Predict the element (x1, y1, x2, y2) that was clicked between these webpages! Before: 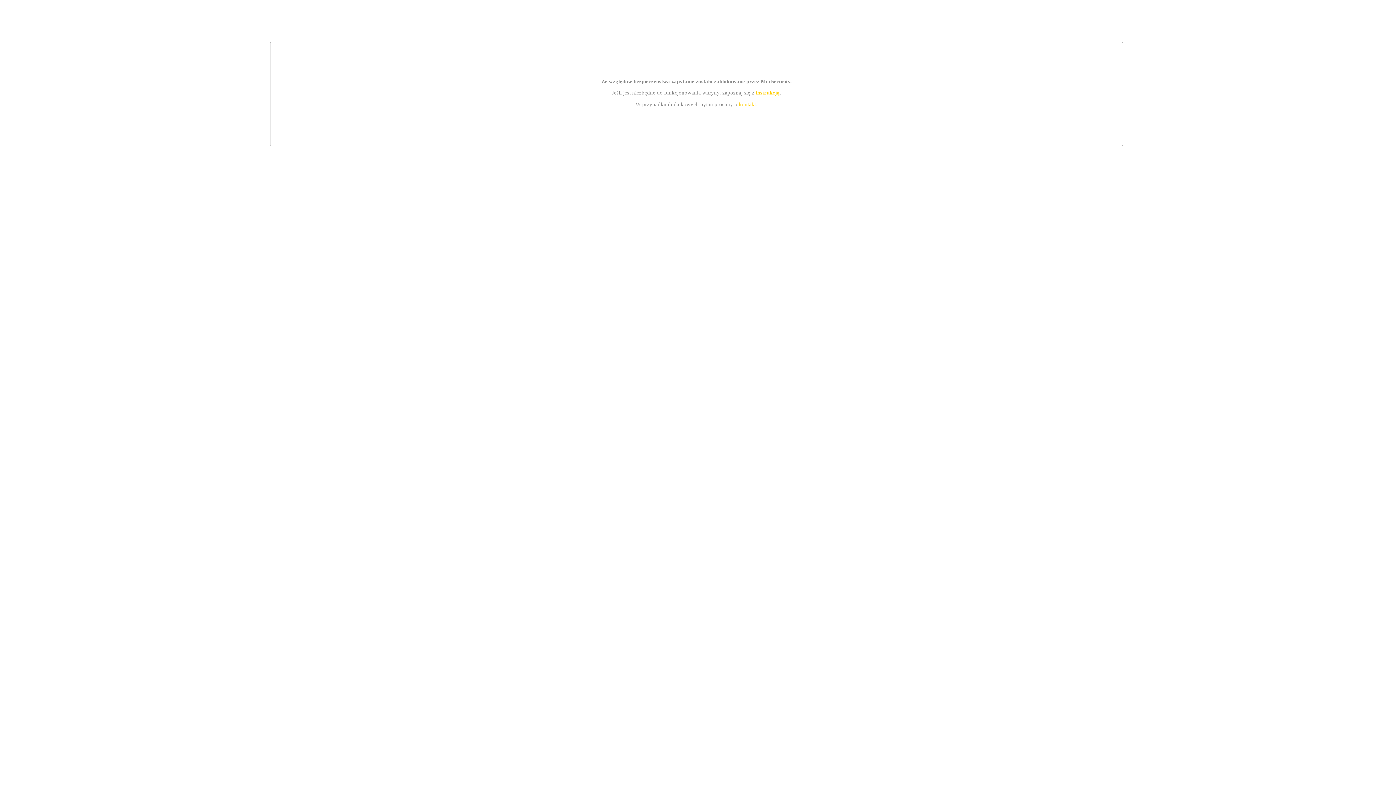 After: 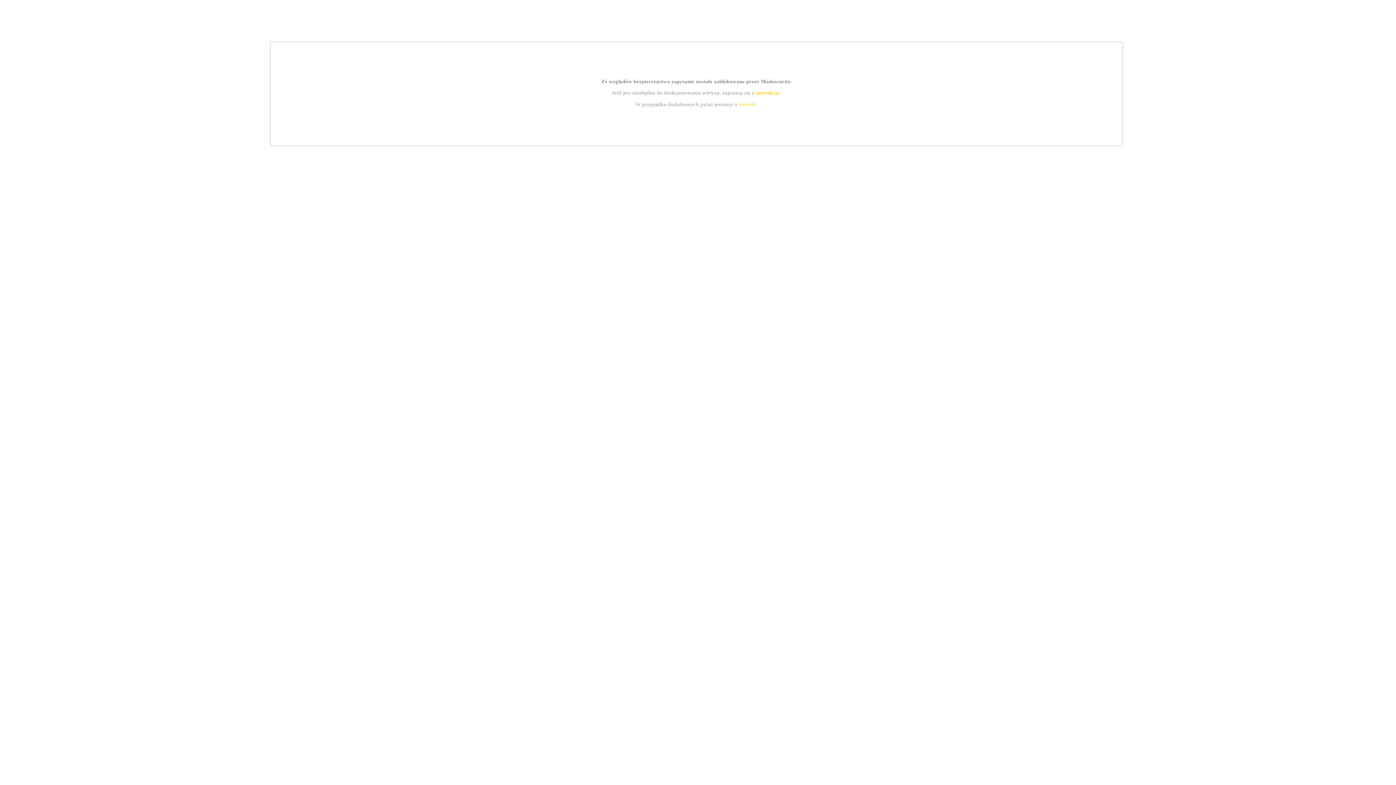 Action: bbox: (755, 89, 779, 95) label: instrukcją